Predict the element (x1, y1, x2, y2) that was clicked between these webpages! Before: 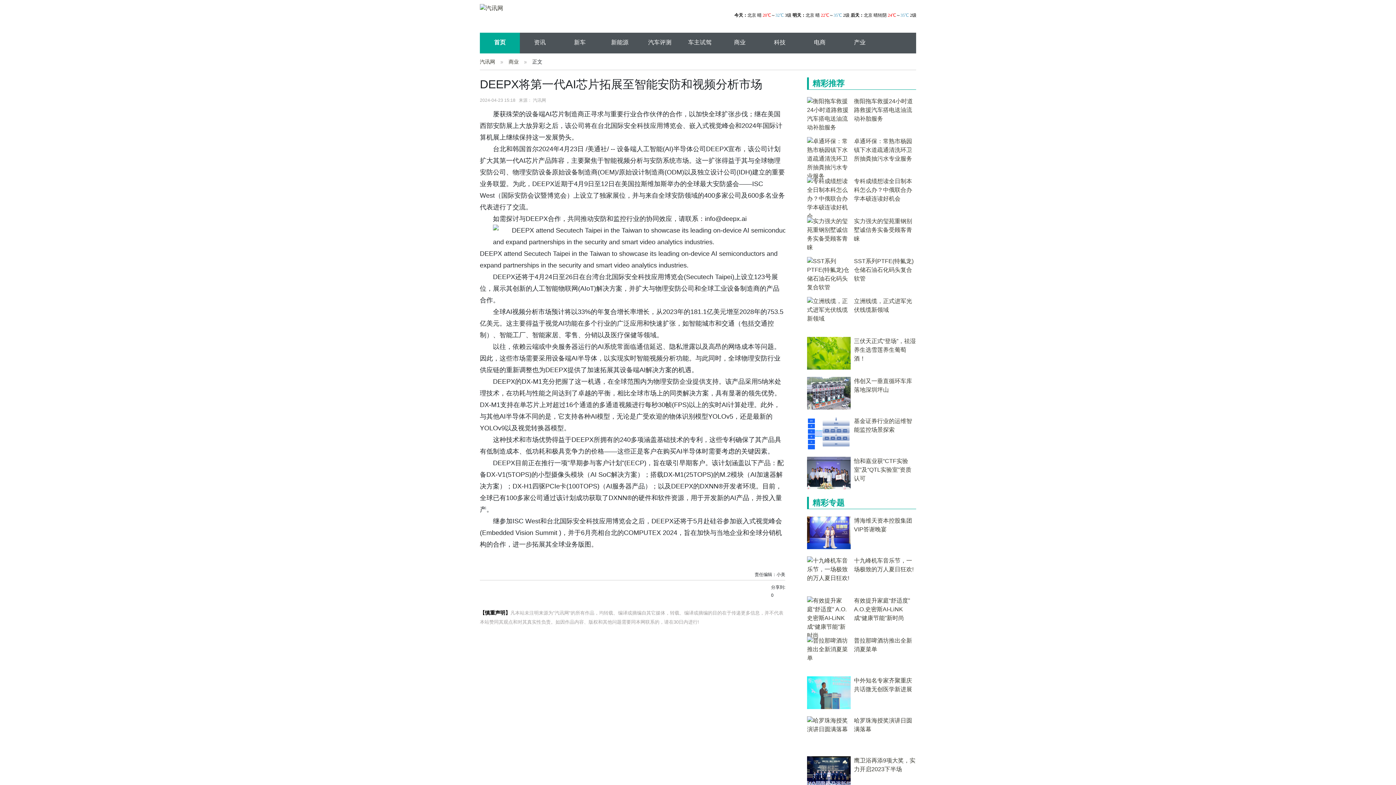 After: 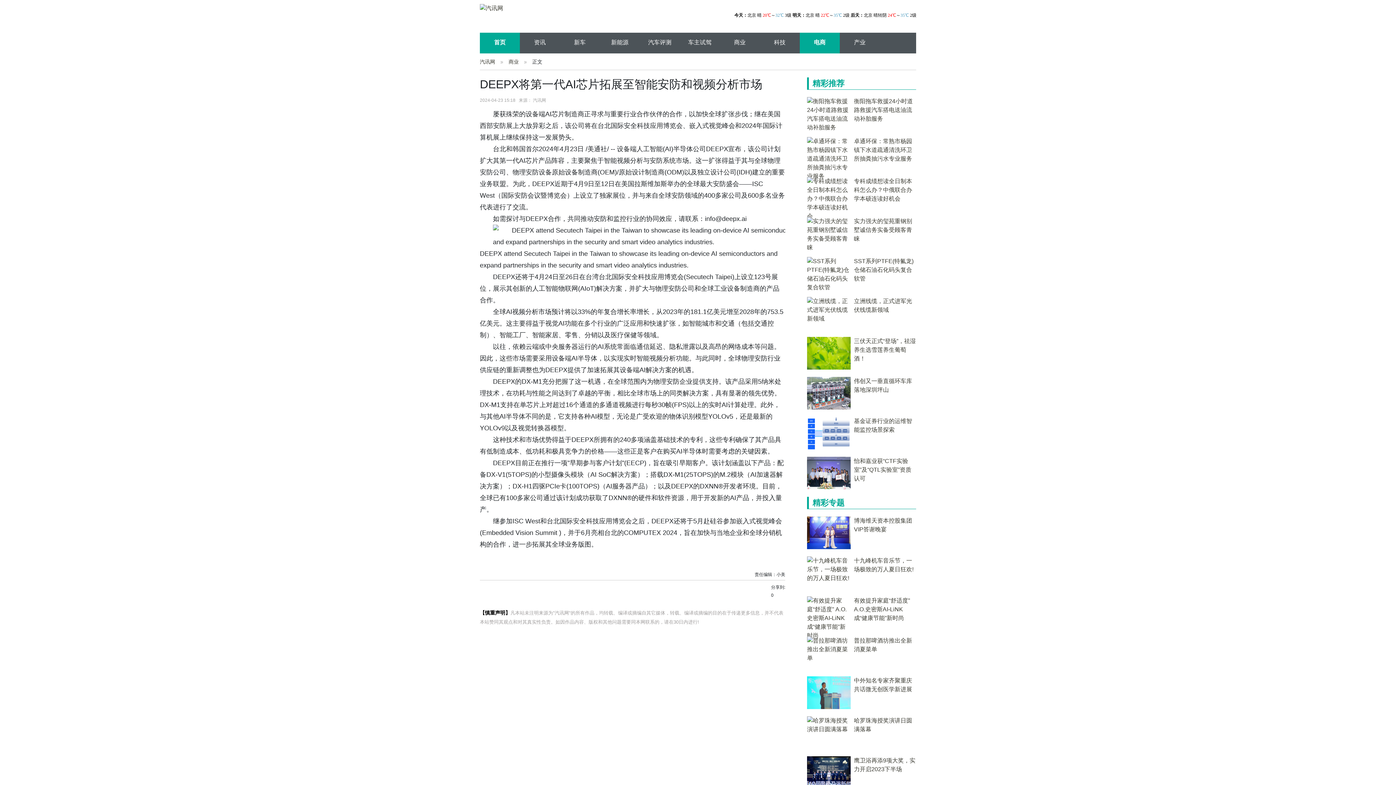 Action: label: 电商 bbox: (814, 39, 825, 45)